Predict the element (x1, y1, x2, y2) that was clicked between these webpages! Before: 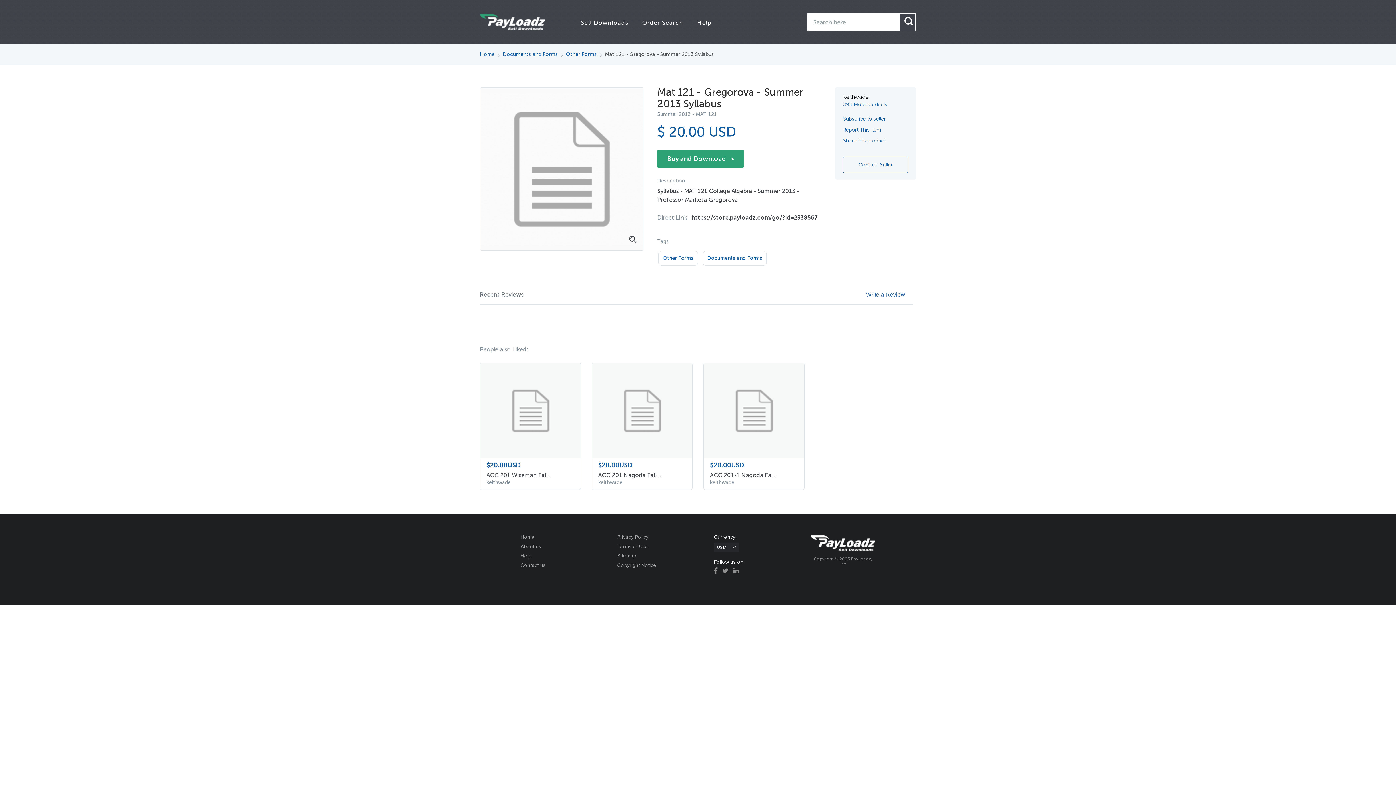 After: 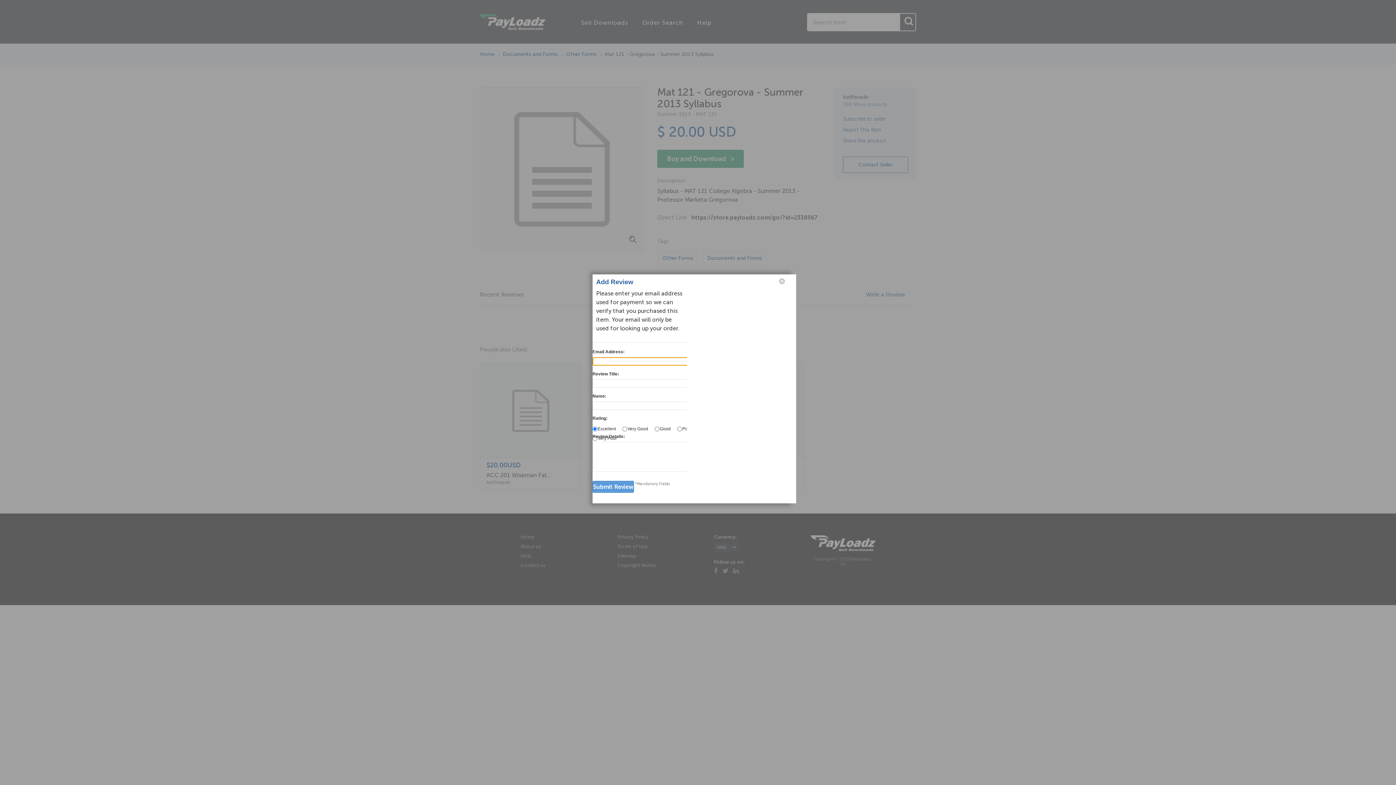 Action: label: Write a Review bbox: (866, 292, 905, 297)